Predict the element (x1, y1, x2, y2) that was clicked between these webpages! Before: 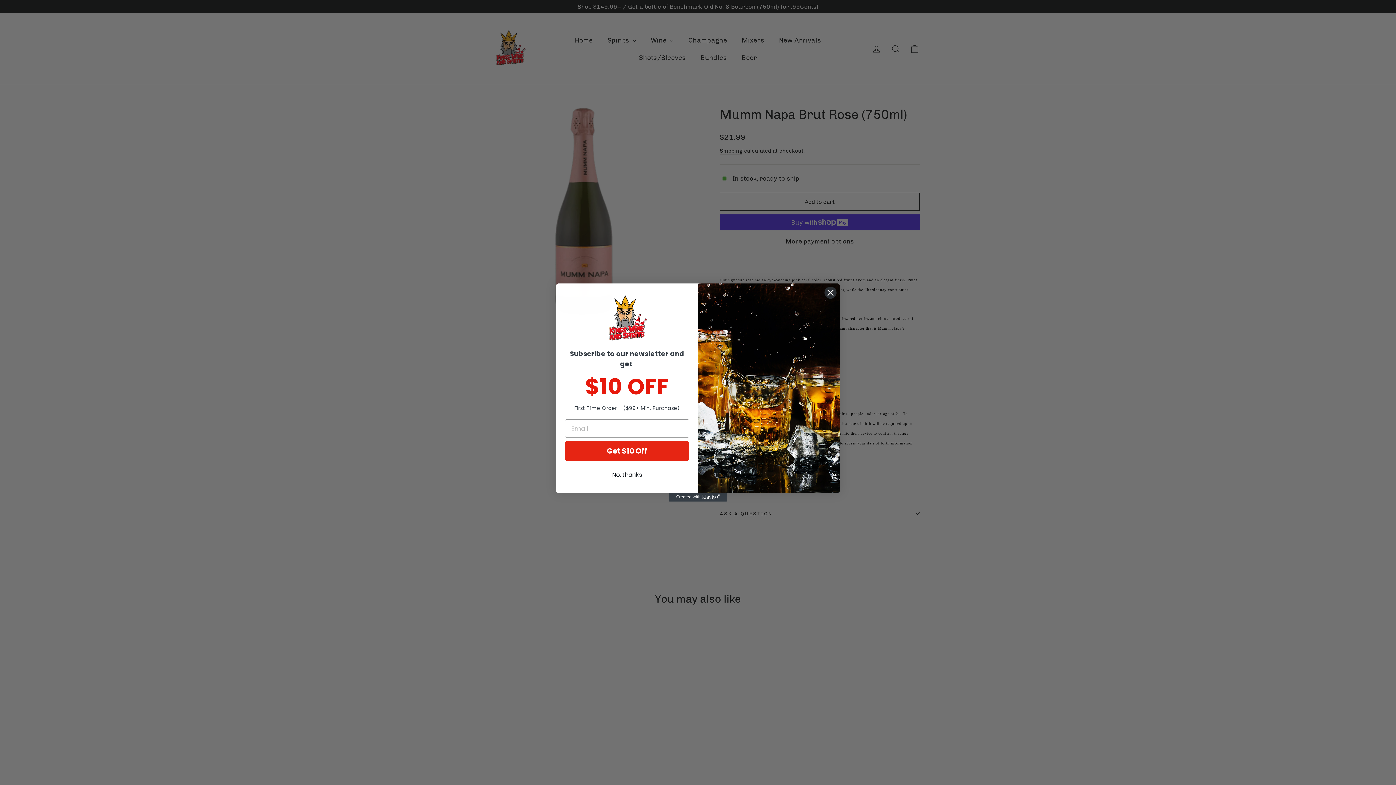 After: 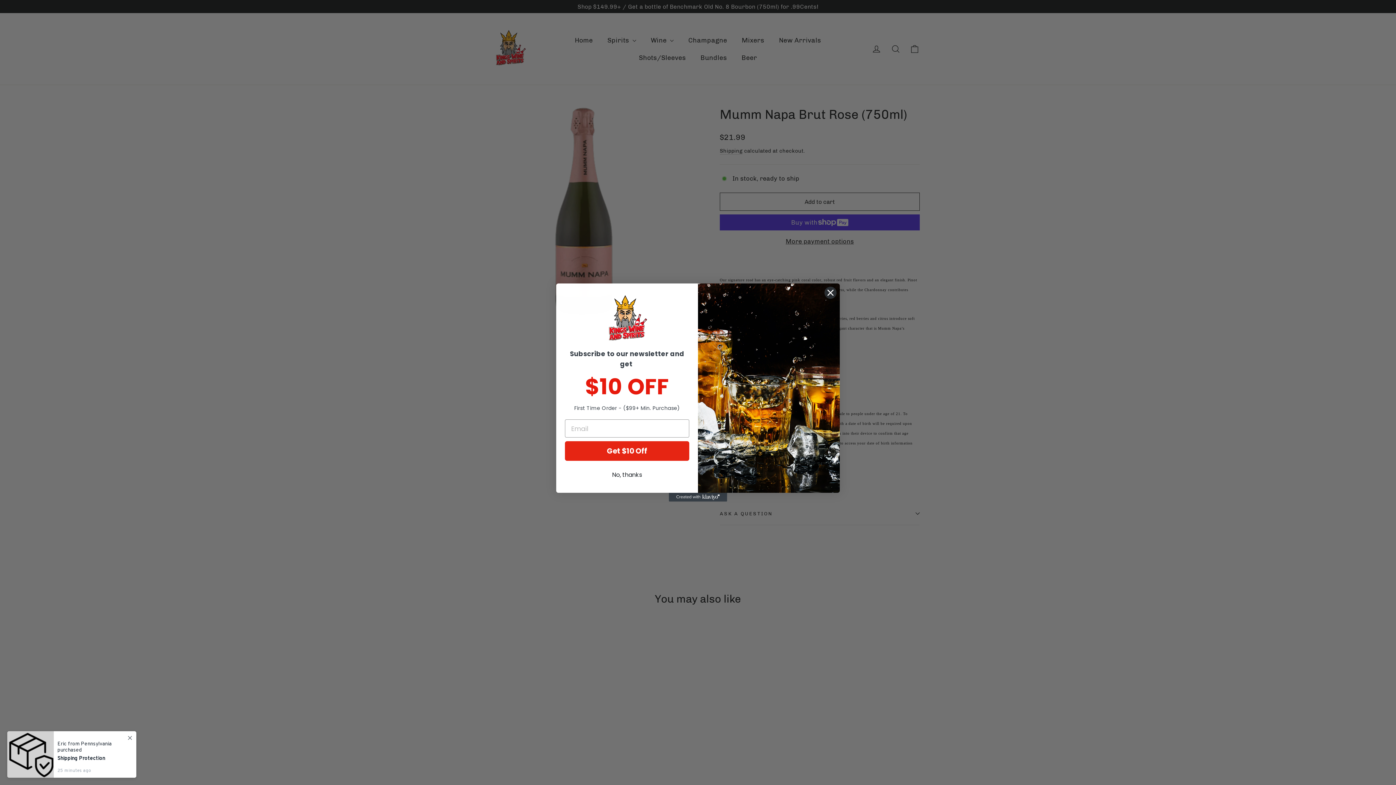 Action: label: Created with Klaviyo - opens in a new tab bbox: (669, 493, 727, 501)